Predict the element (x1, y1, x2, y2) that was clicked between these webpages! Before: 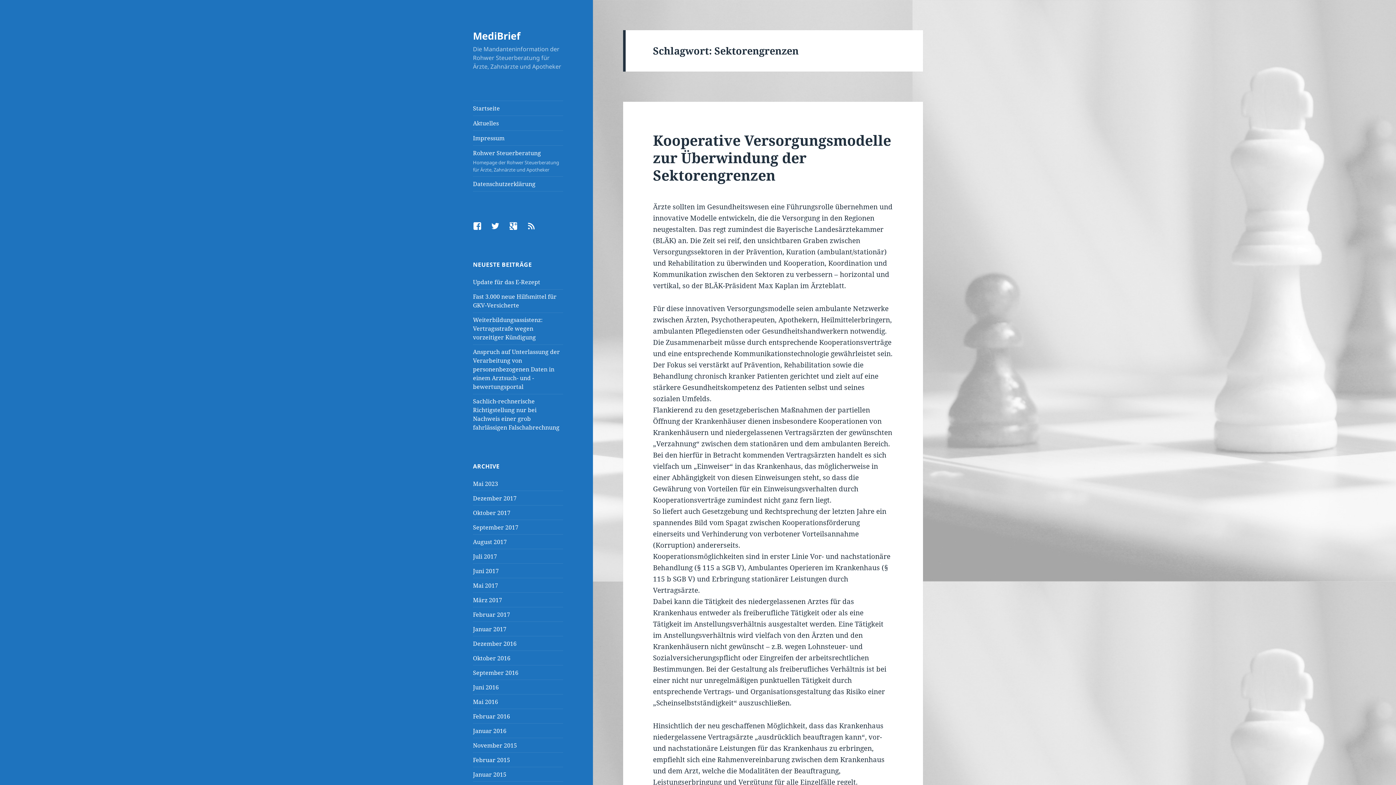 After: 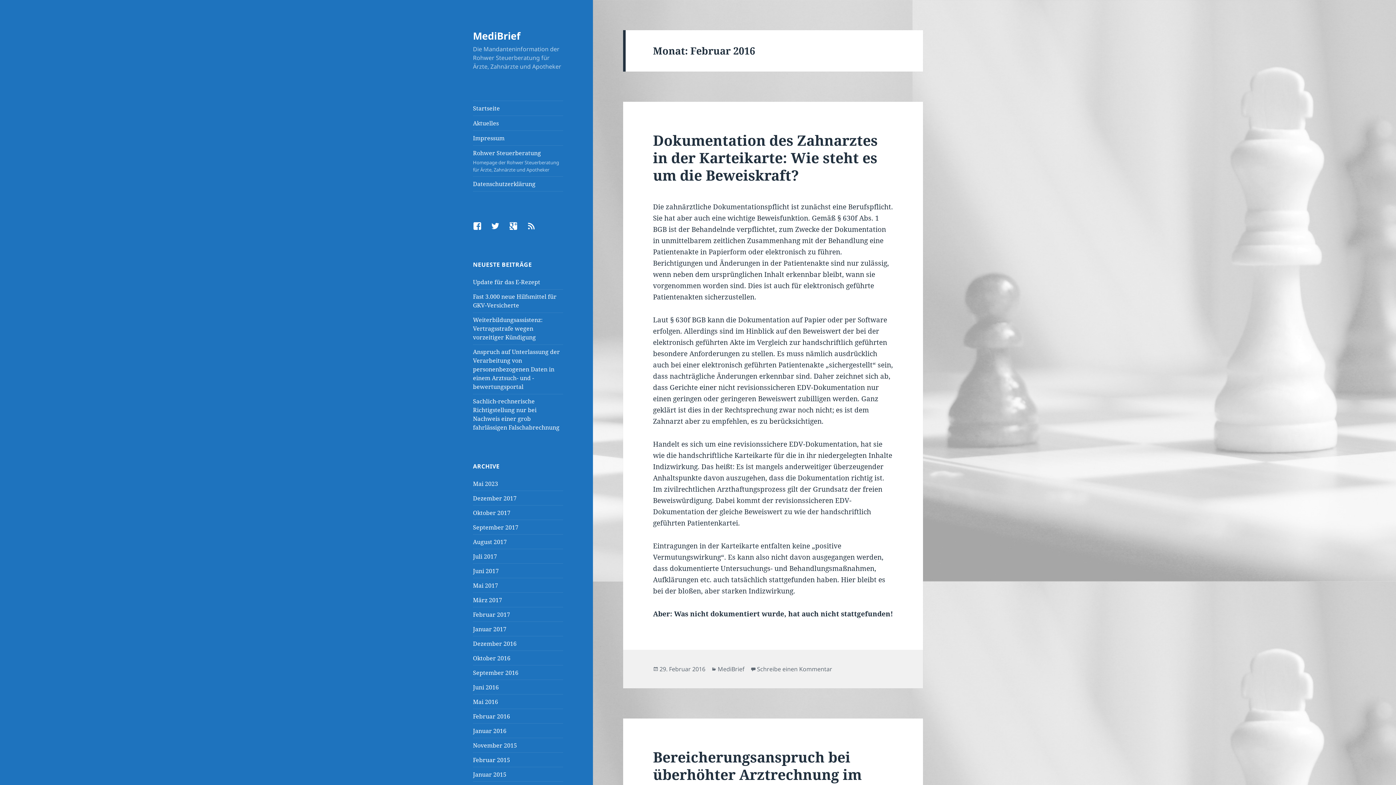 Action: label: Februar 2016 bbox: (473, 712, 510, 720)